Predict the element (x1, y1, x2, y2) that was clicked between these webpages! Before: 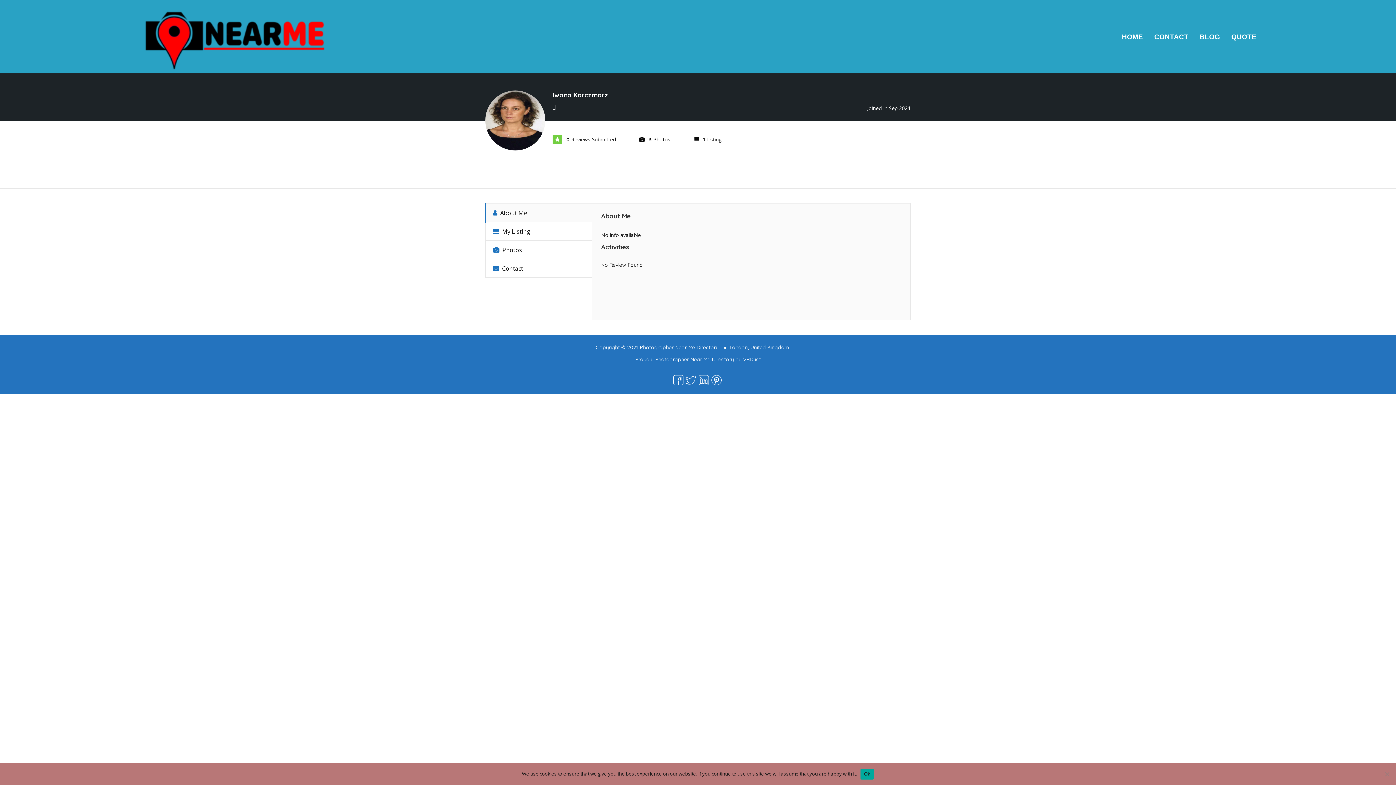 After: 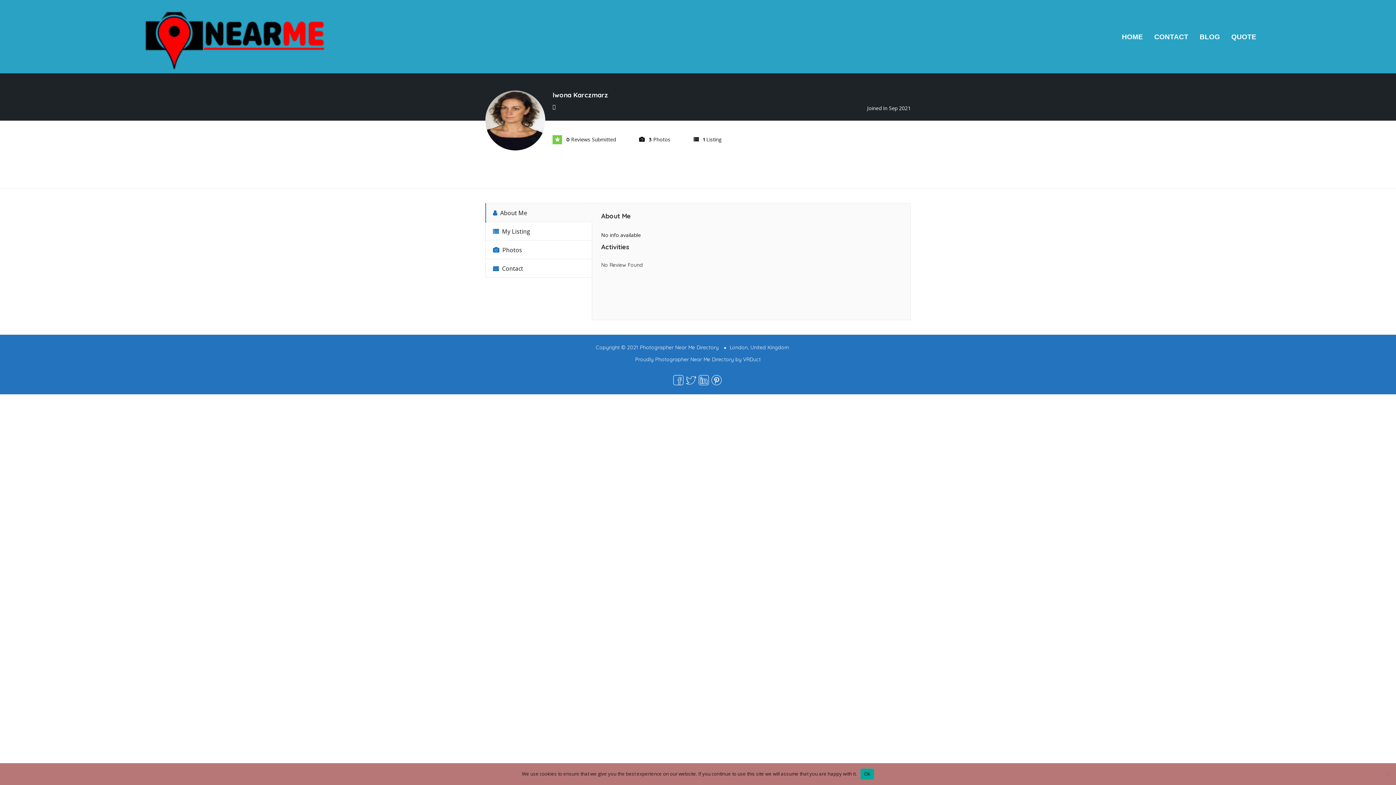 Action: bbox: (686, 376, 696, 383)